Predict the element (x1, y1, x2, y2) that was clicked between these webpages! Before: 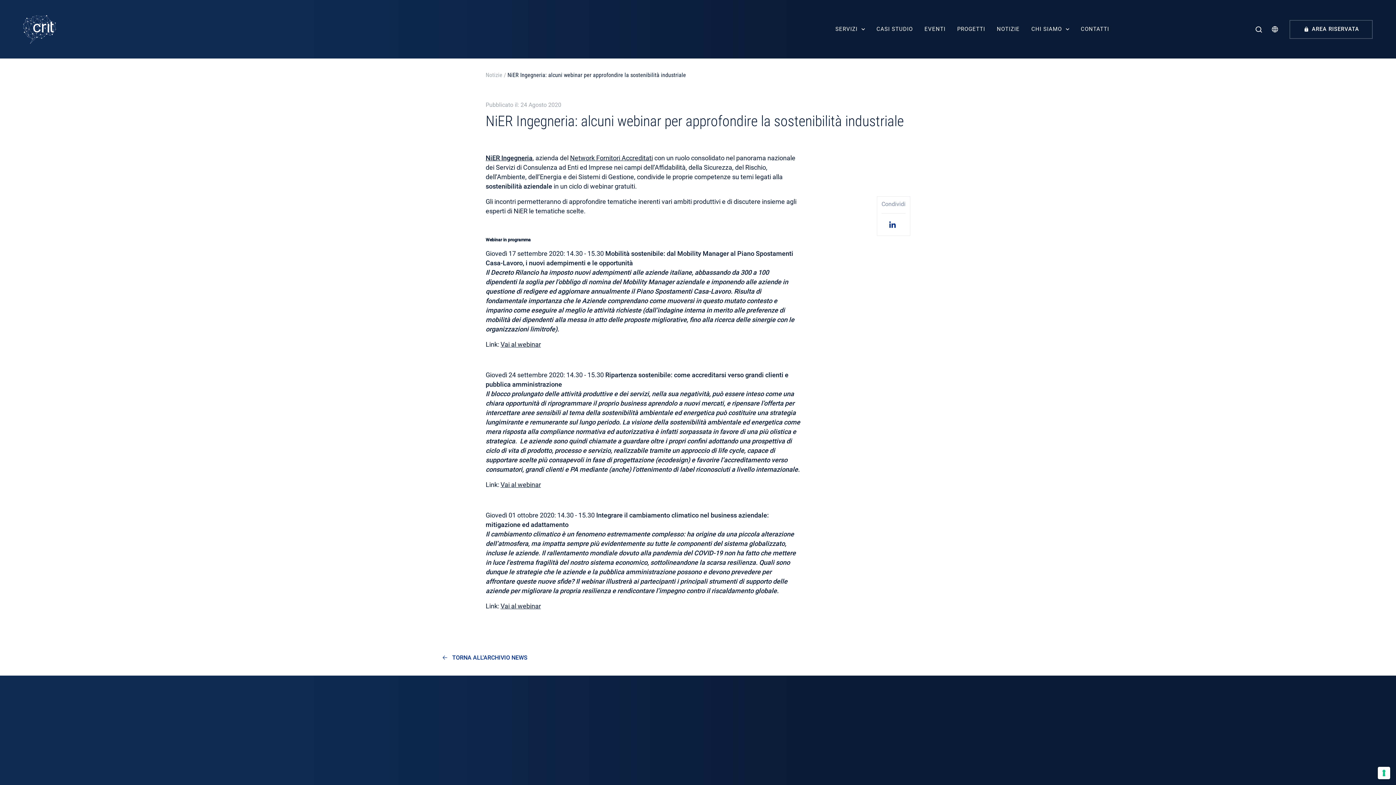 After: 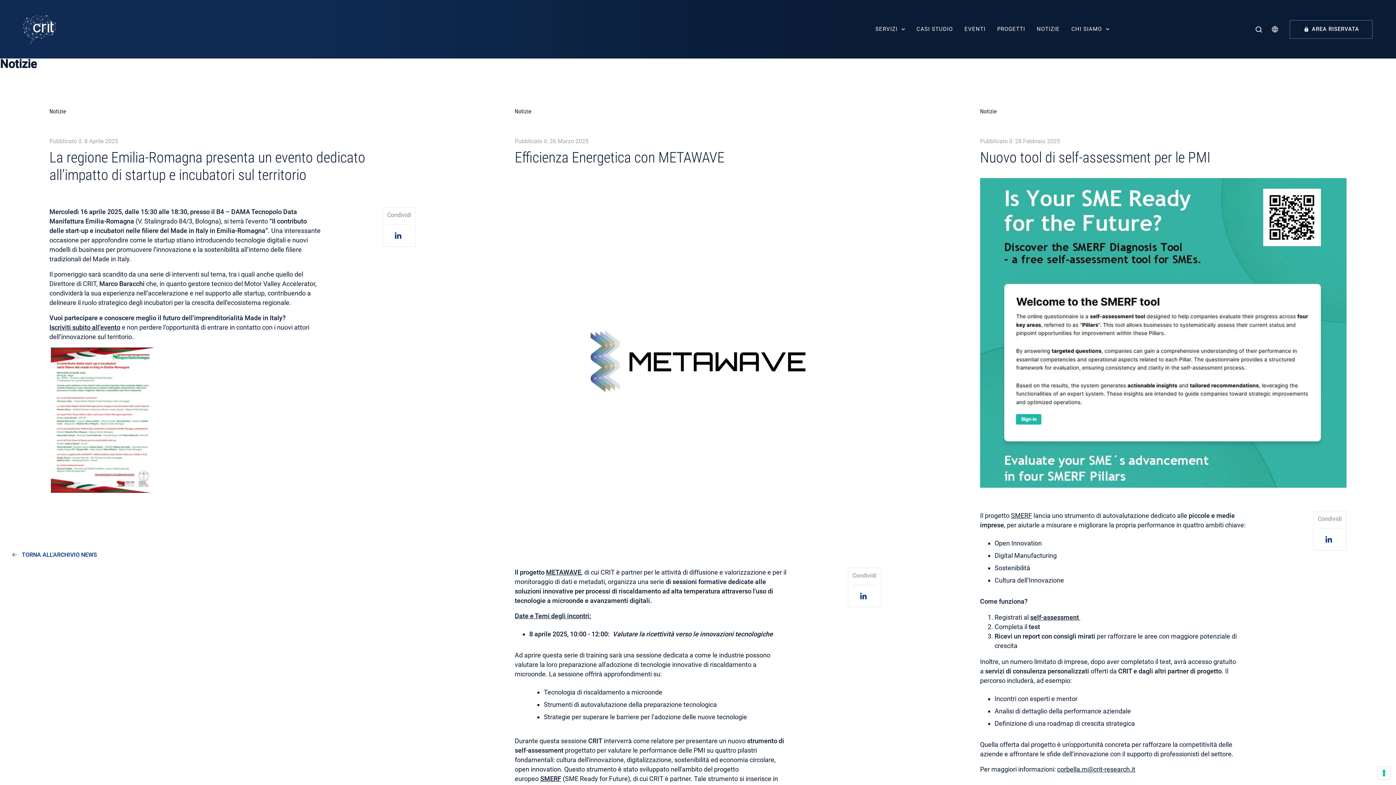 Action: bbox: (485, 71, 502, 78) label: Notizie